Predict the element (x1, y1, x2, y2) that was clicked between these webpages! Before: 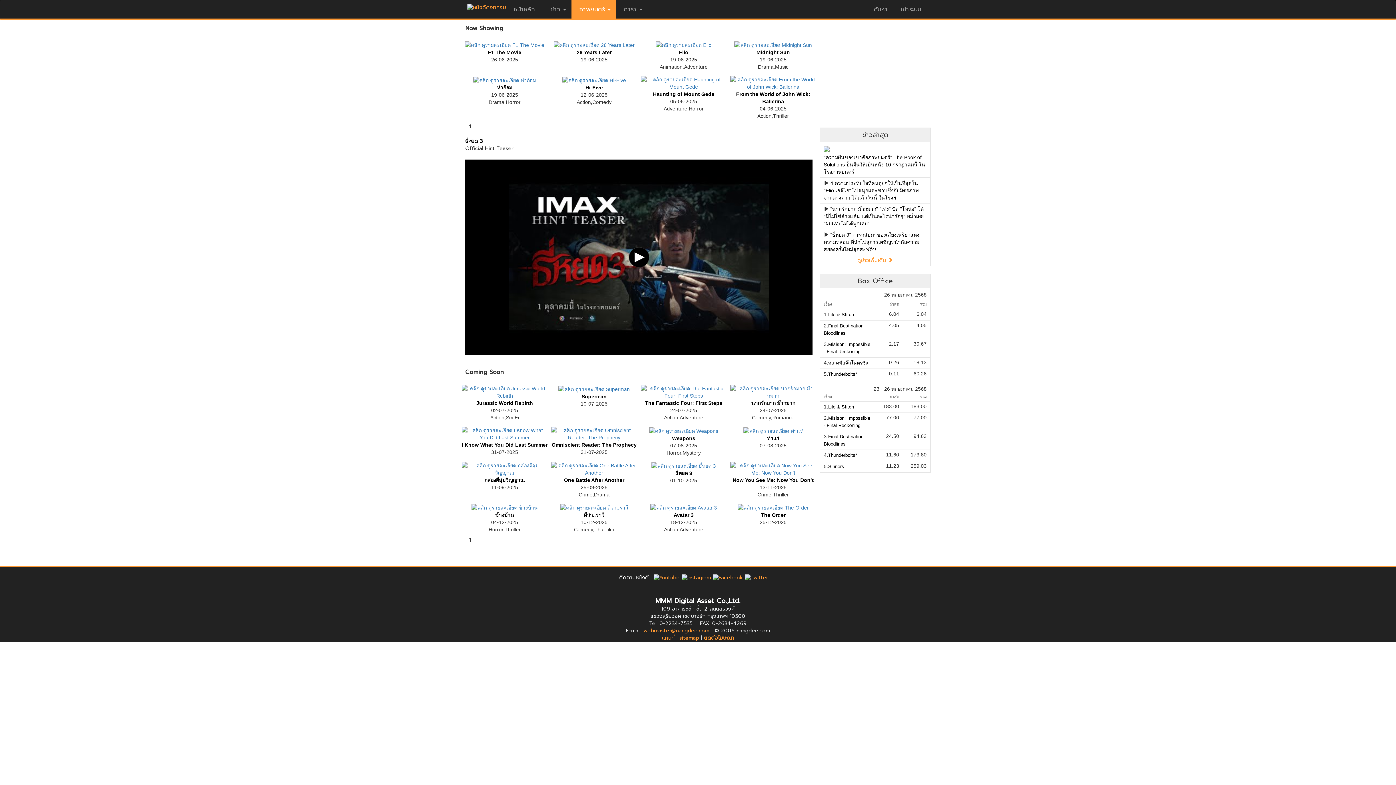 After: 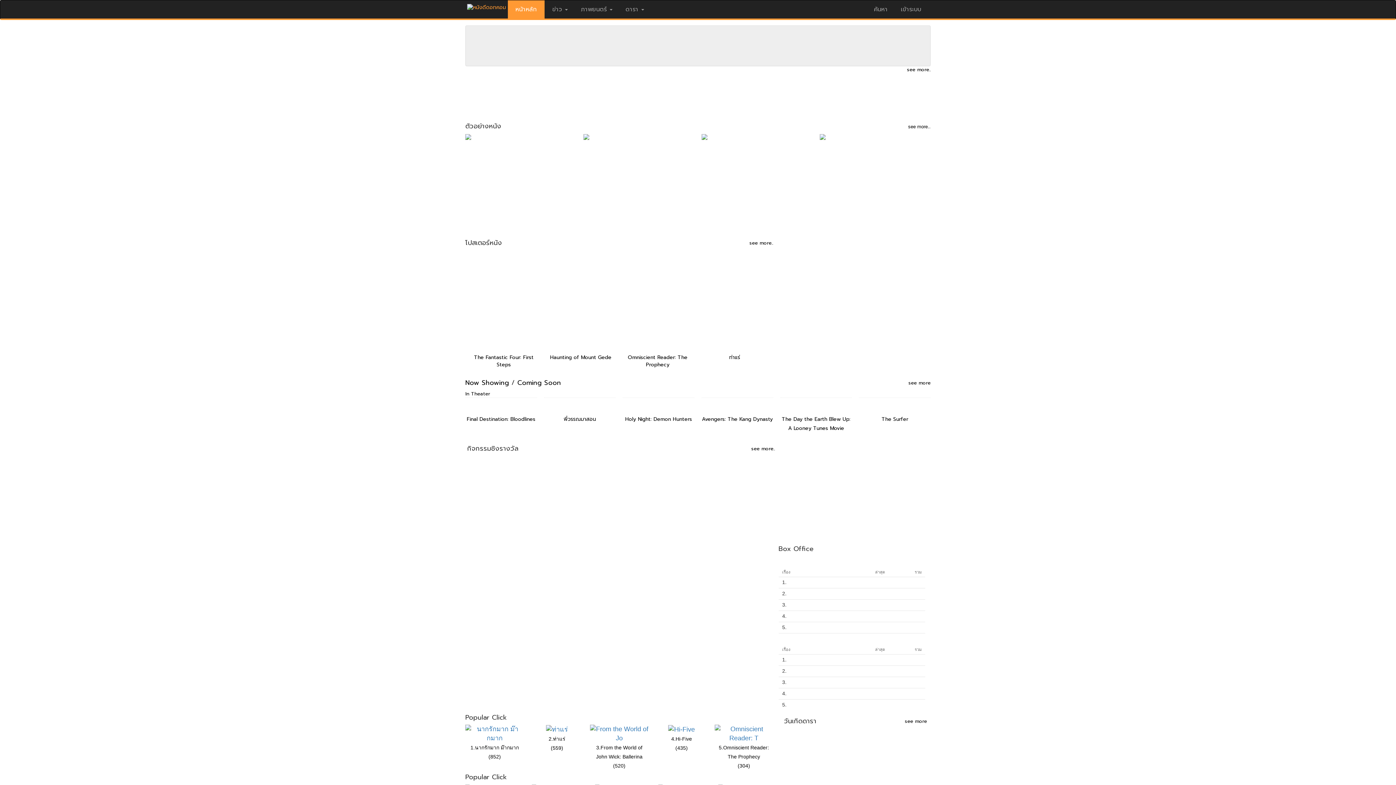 Action: bbox: (467, 2, 504, 8)